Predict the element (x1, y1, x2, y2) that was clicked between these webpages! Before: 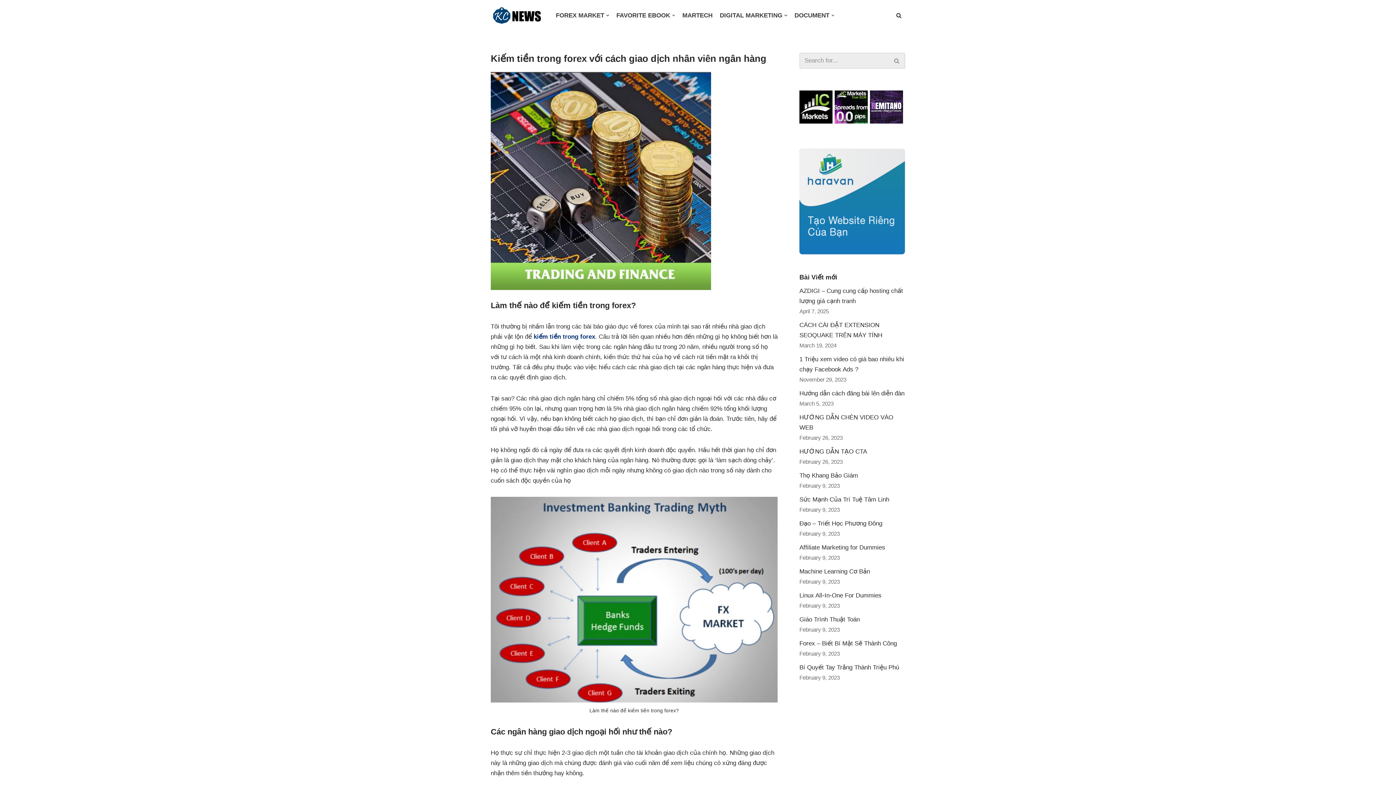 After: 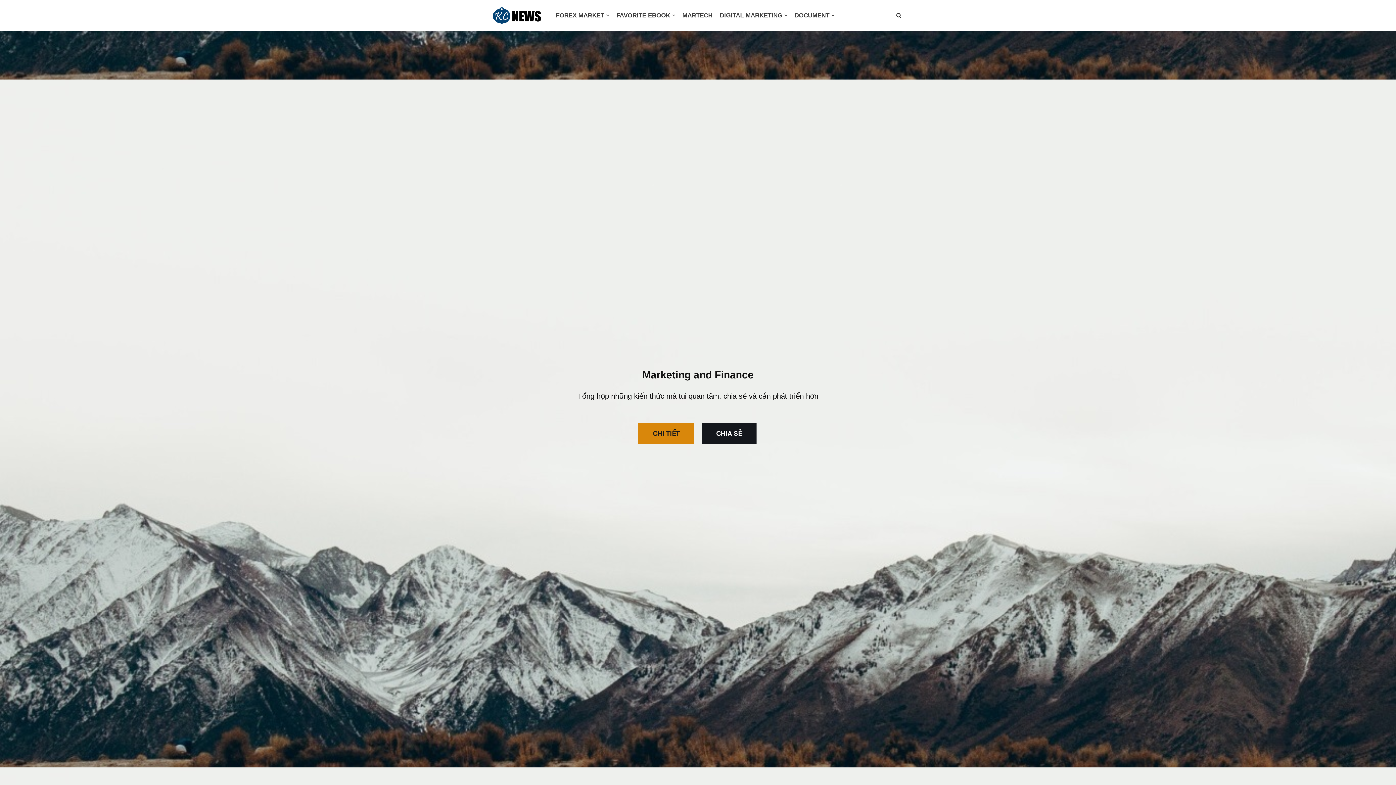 Action: bbox: (490, 6, 545, 24) label: MF Keichy